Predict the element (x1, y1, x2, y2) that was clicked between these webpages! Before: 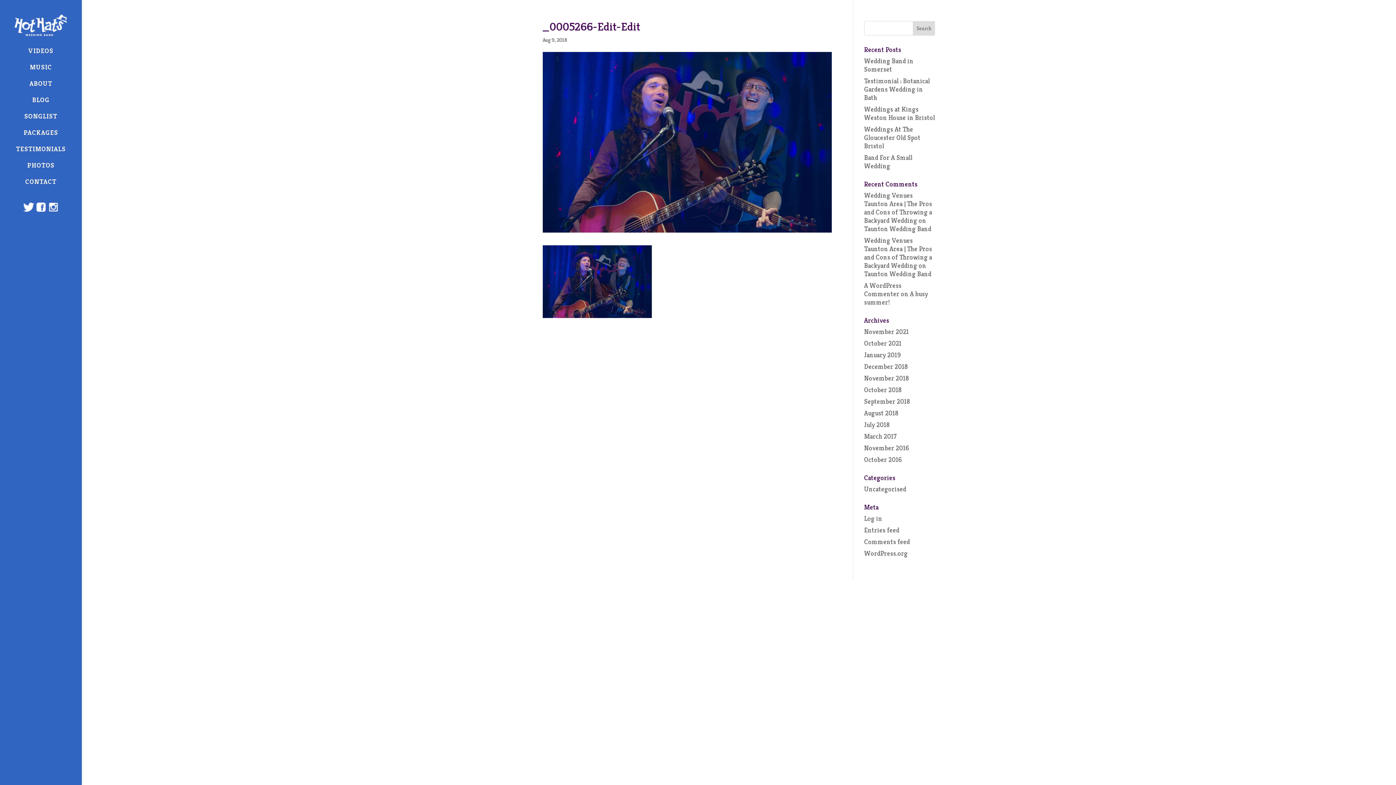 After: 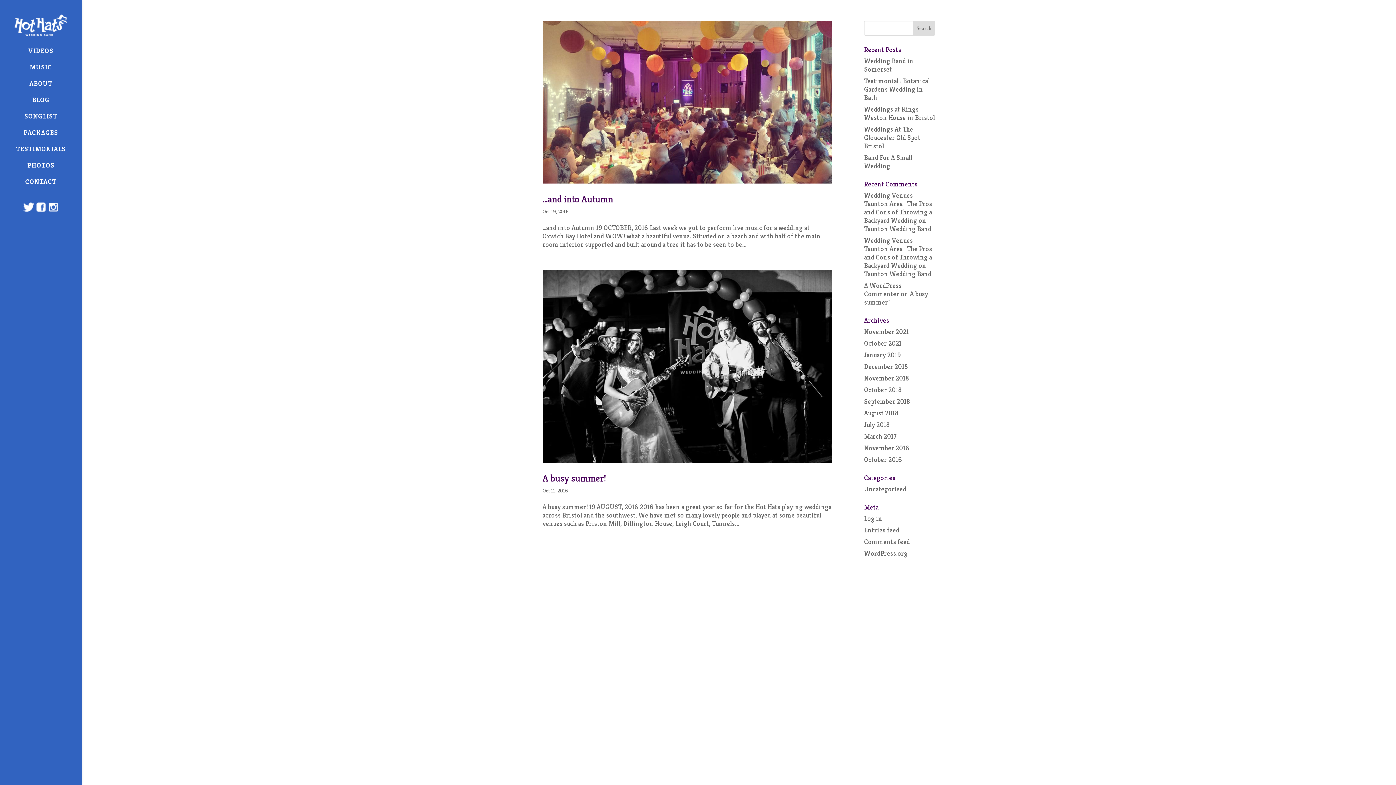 Action: label: October 2016 bbox: (864, 455, 902, 464)